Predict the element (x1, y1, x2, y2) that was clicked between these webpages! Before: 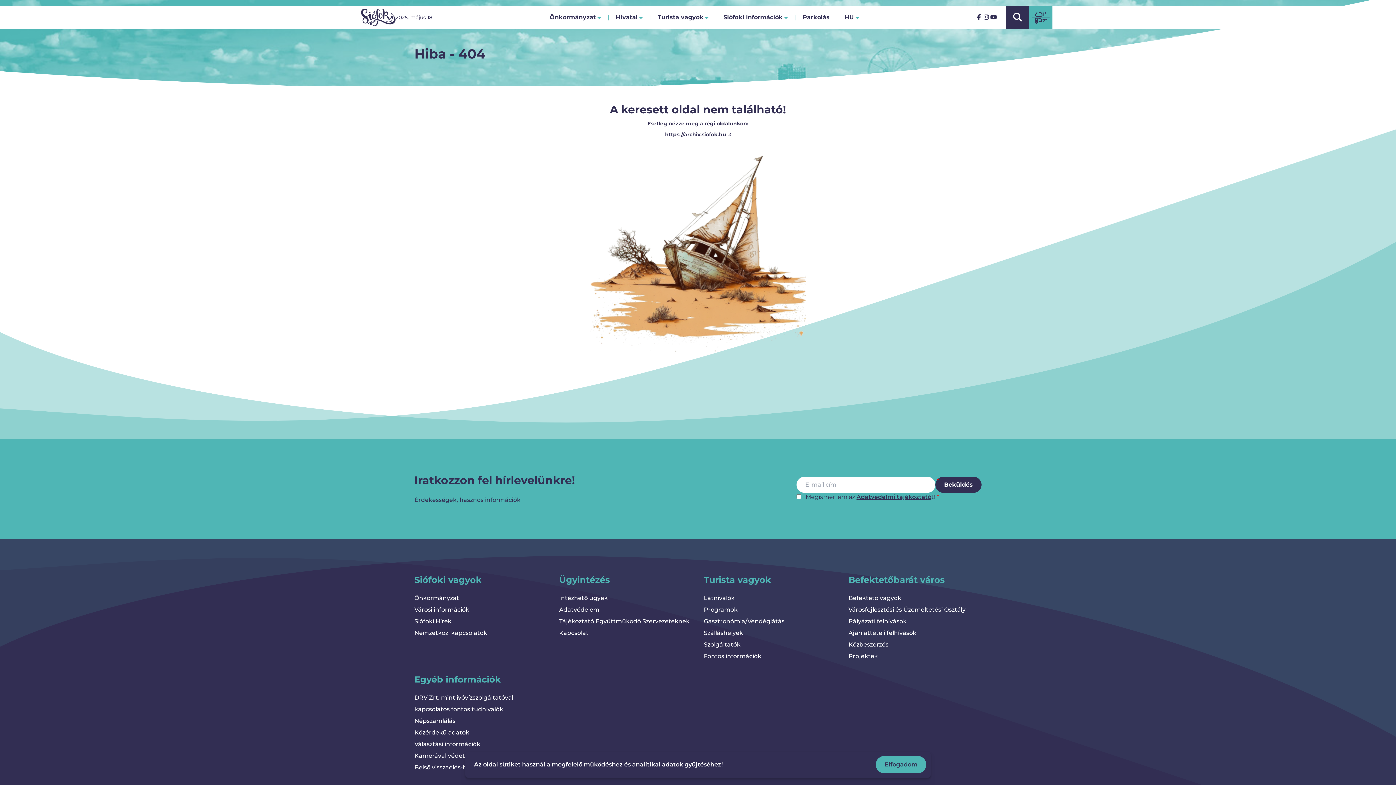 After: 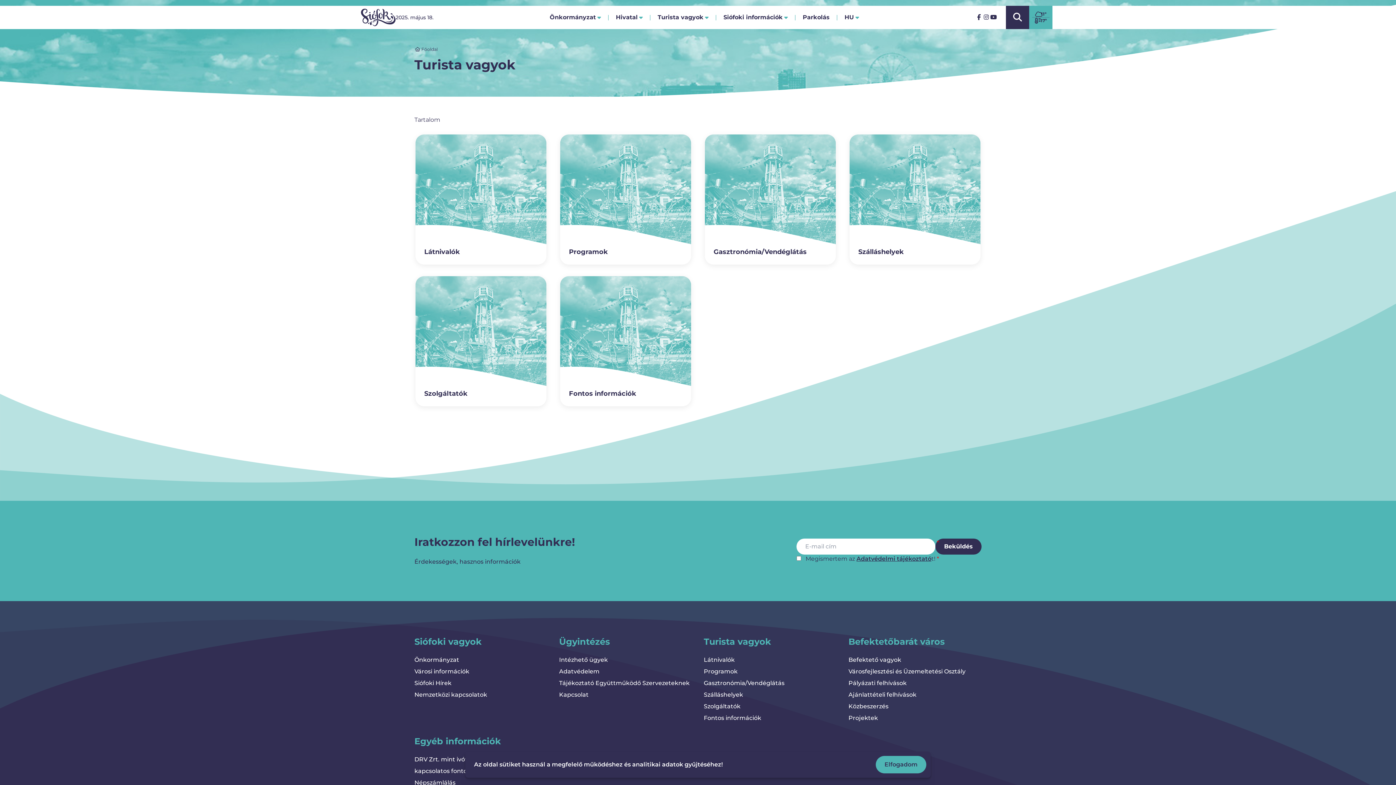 Action: bbox: (704, 575, 771, 585) label: Turista vagyok